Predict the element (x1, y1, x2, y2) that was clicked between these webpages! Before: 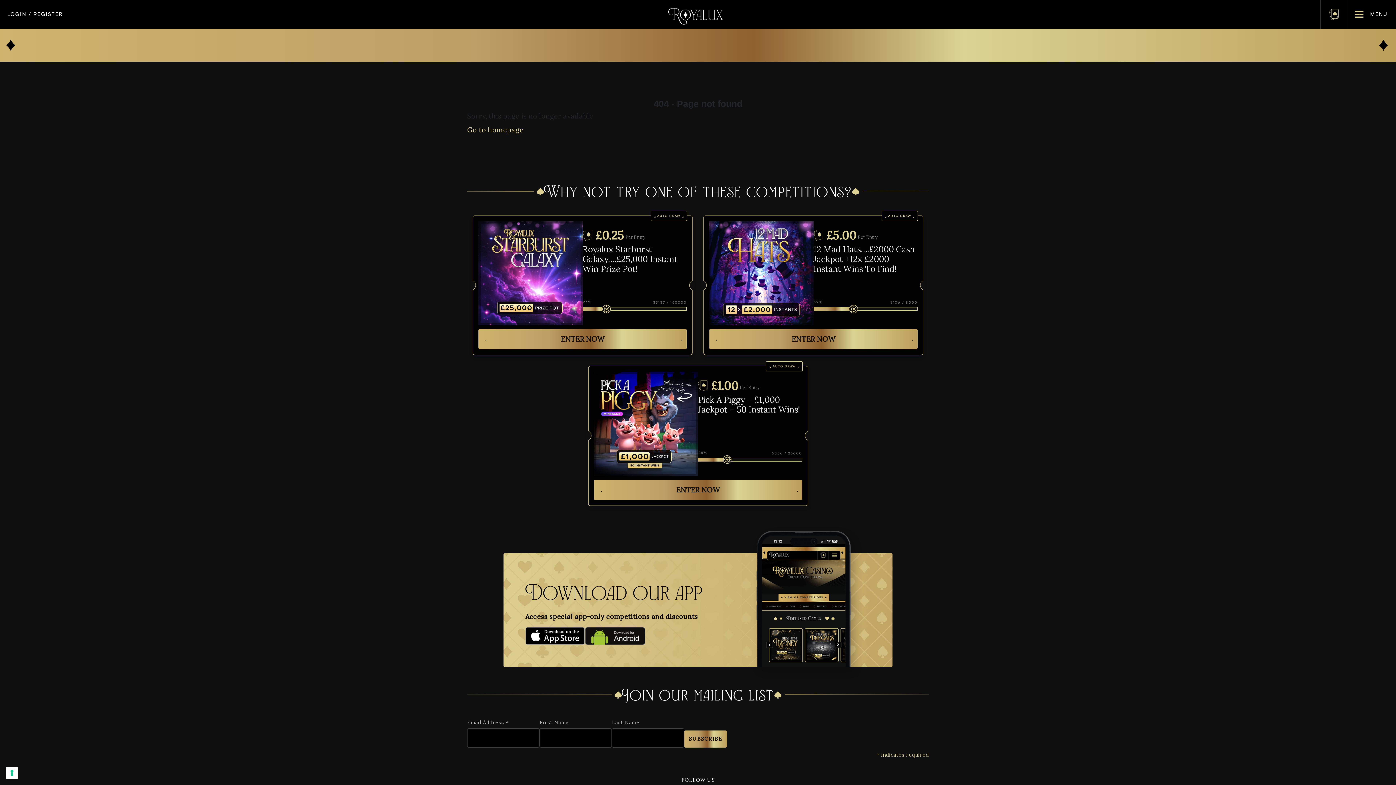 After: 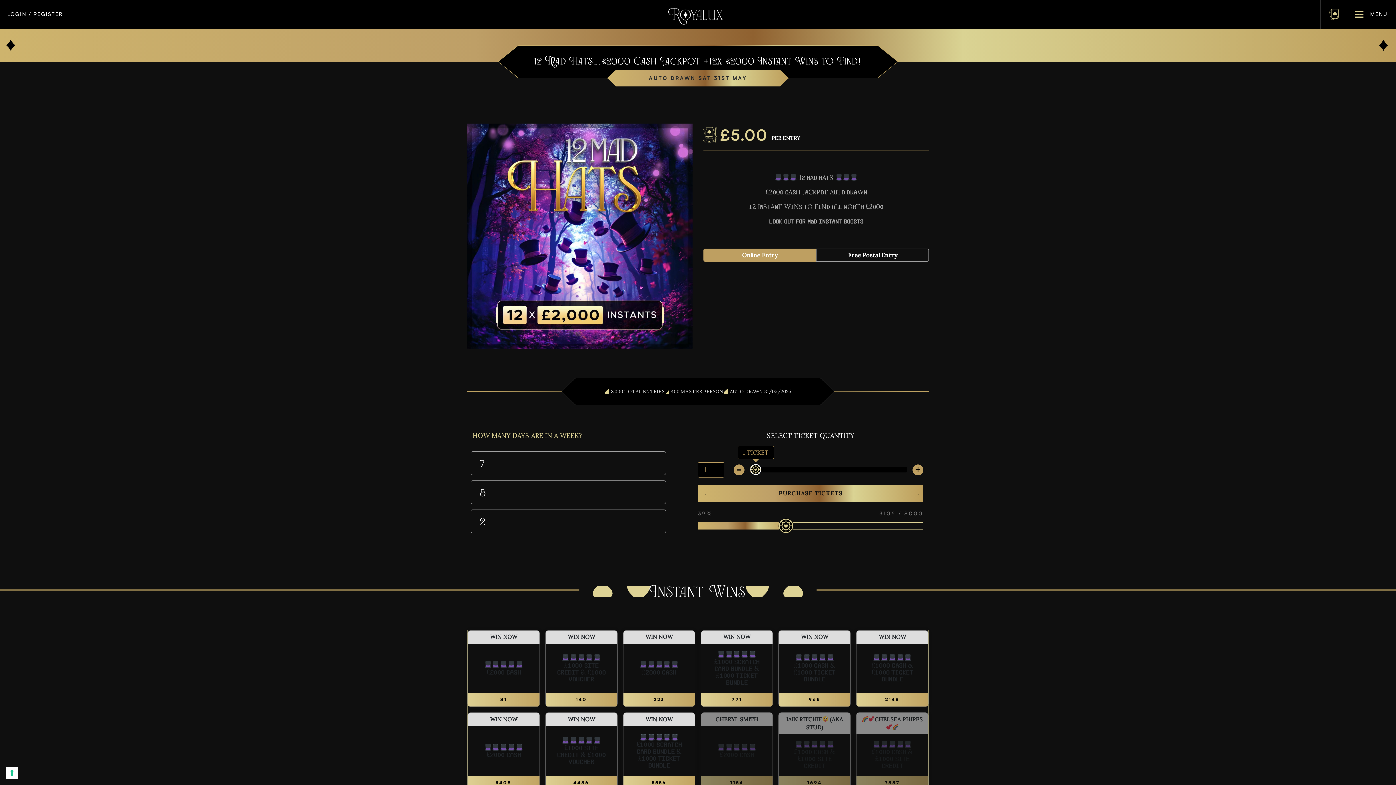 Action: label: AUTO DRAW
£5.00
Per Entry
12 Mad Hats….£2000 Cash Jackpot +12x £2000 Instant Wins To Find!
3106 / 8000
39% bbox: (709, 221, 917, 325)